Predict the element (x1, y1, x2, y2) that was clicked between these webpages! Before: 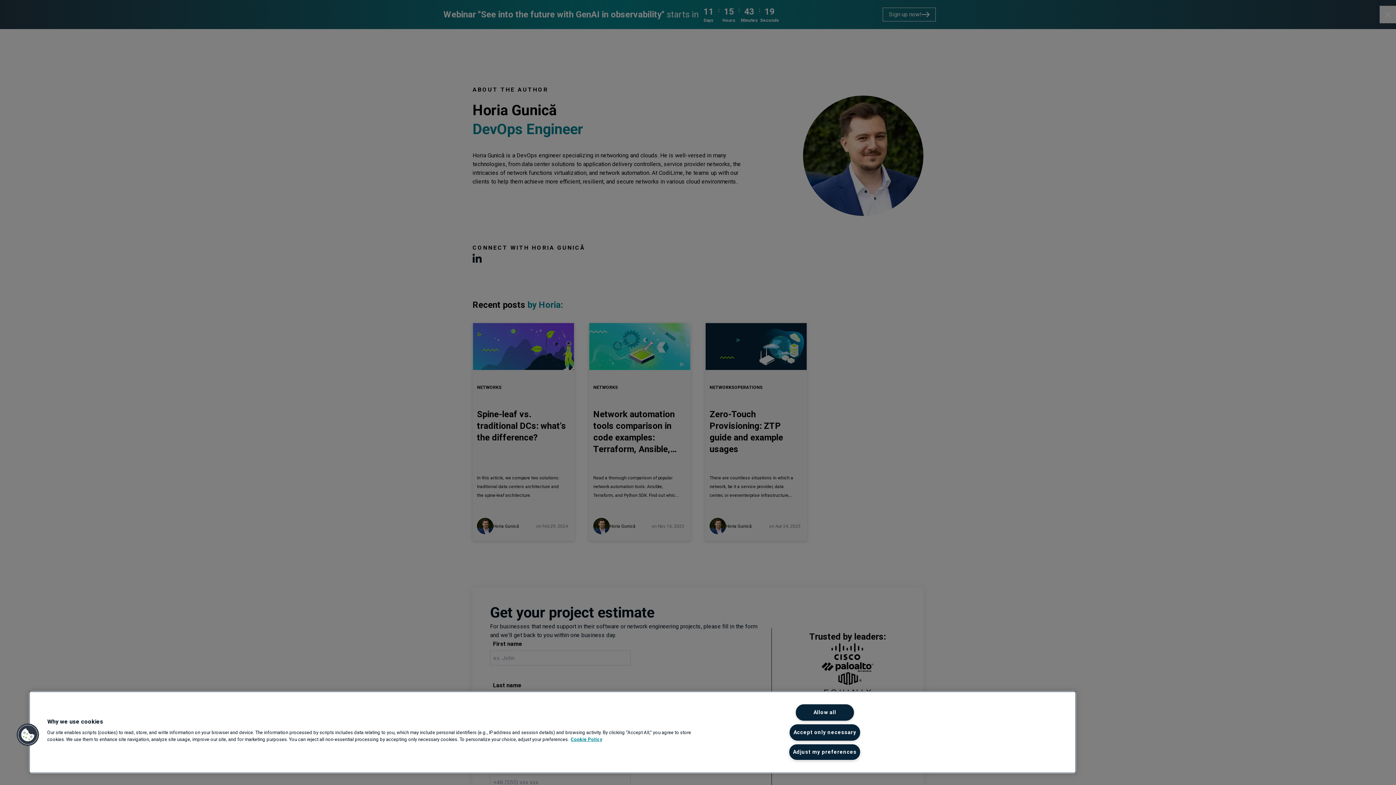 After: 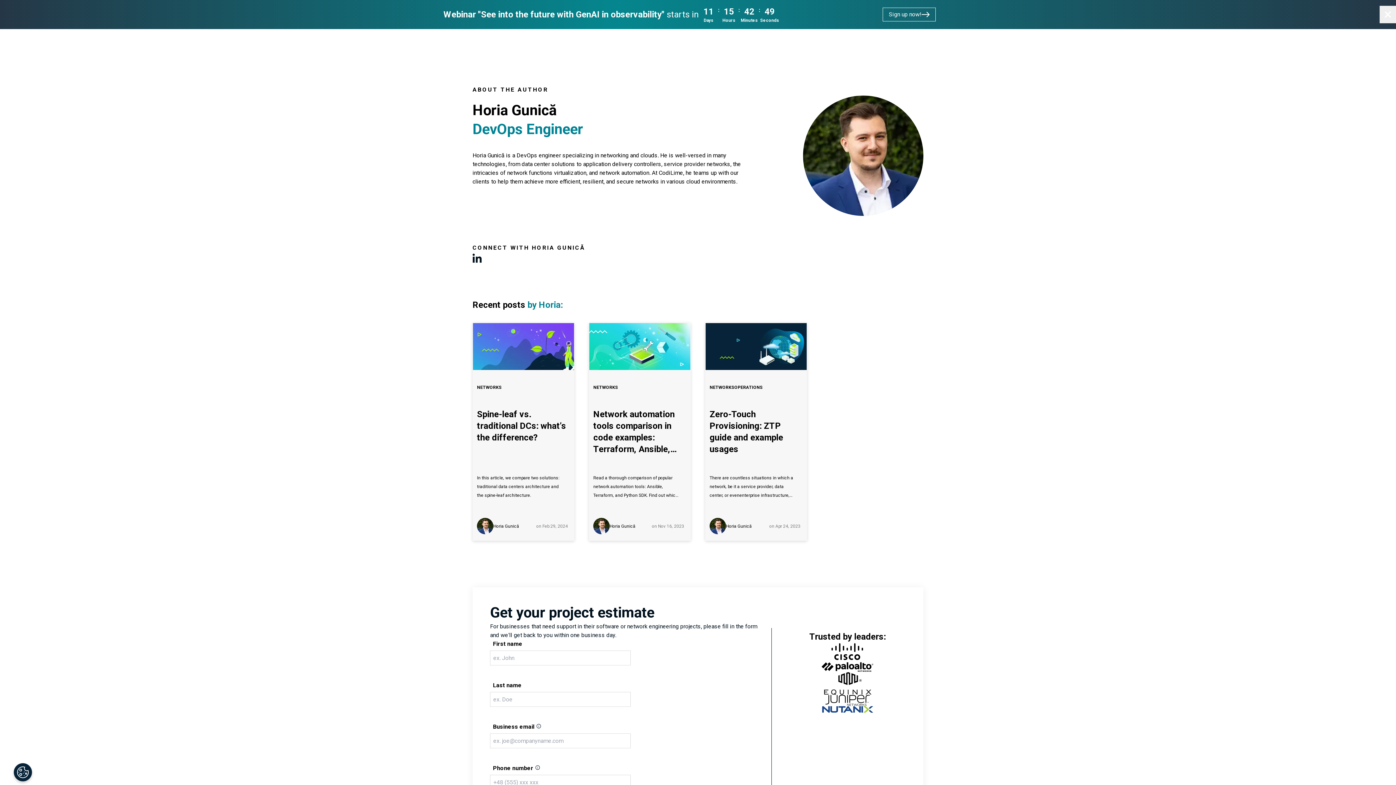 Action: bbox: (795, 704, 854, 721) label: Allow all